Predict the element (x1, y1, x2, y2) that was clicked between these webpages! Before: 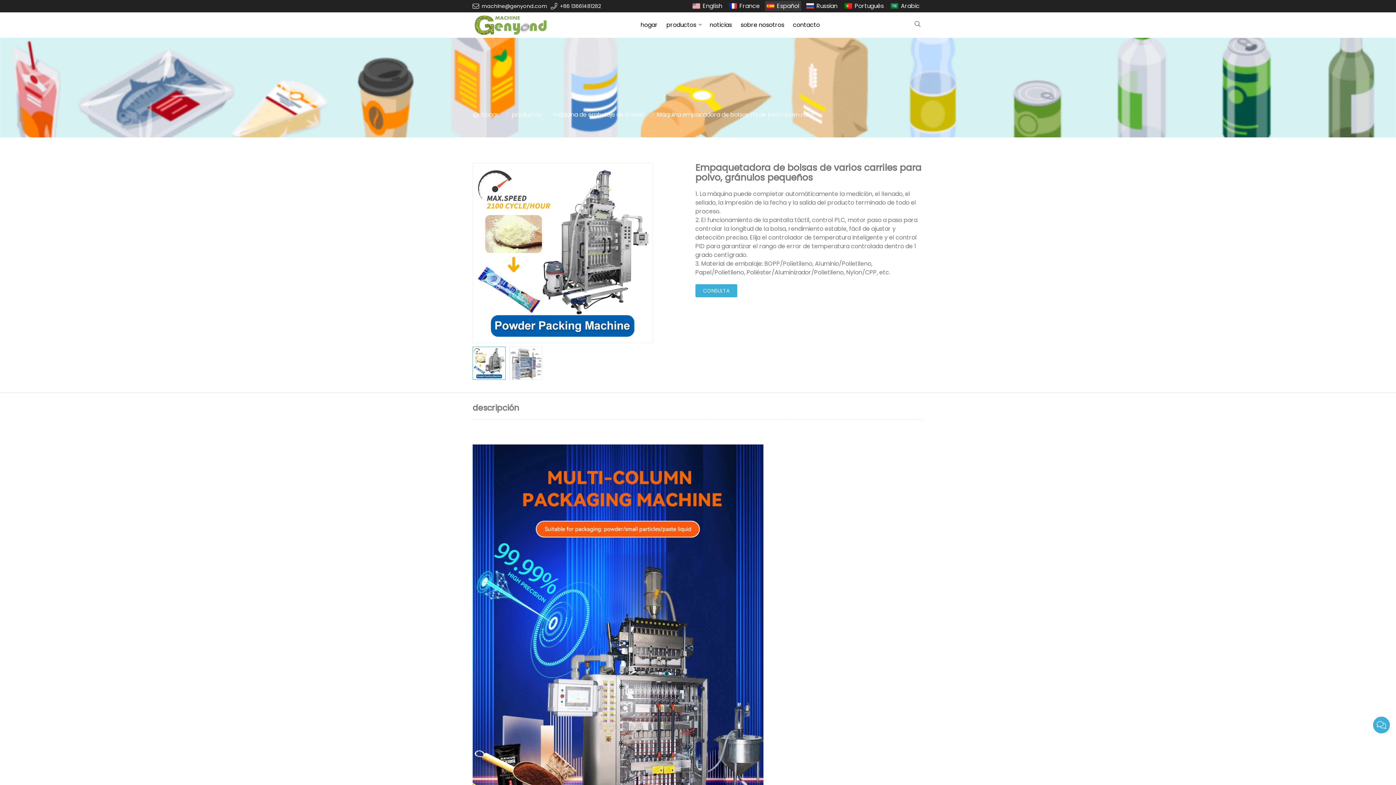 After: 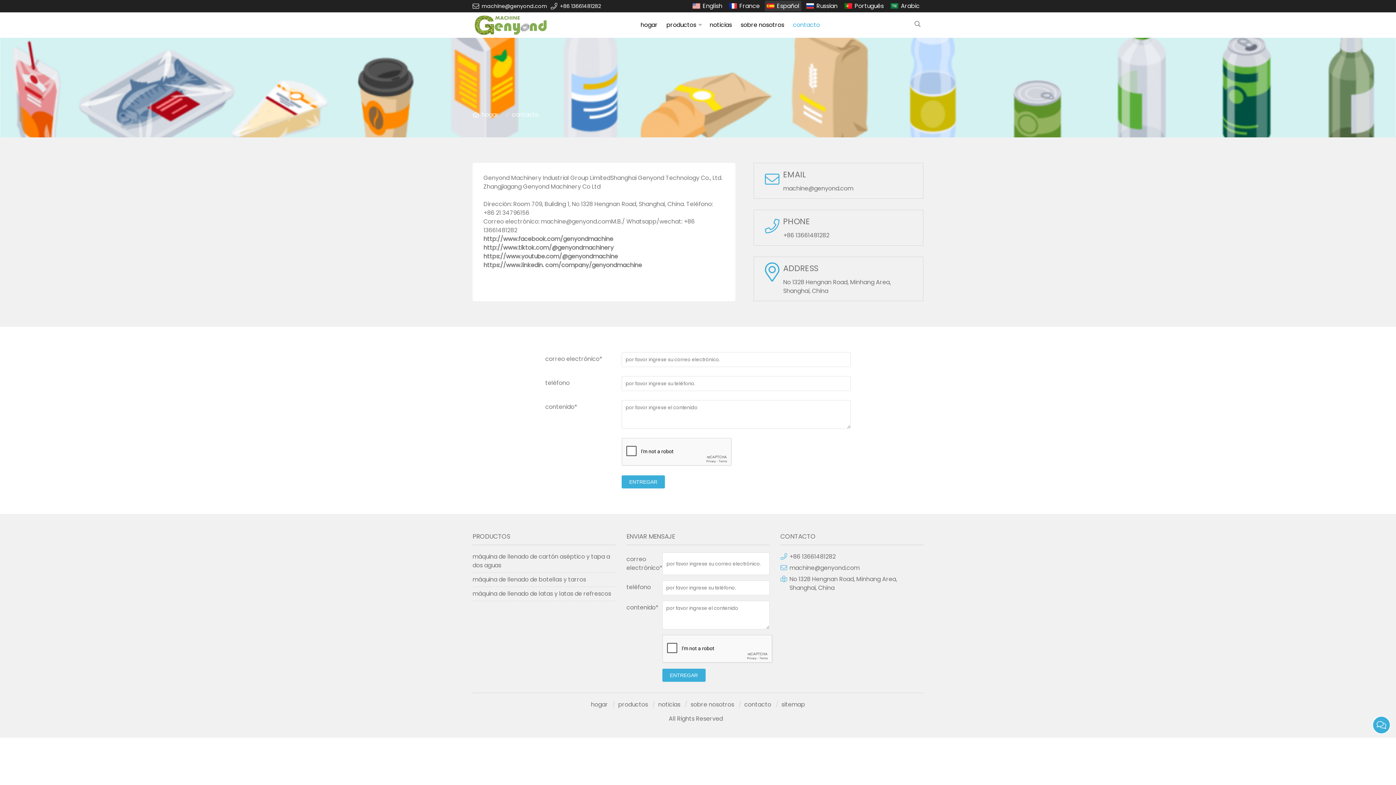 Action: bbox: (788, 13, 824, 36) label: contacto